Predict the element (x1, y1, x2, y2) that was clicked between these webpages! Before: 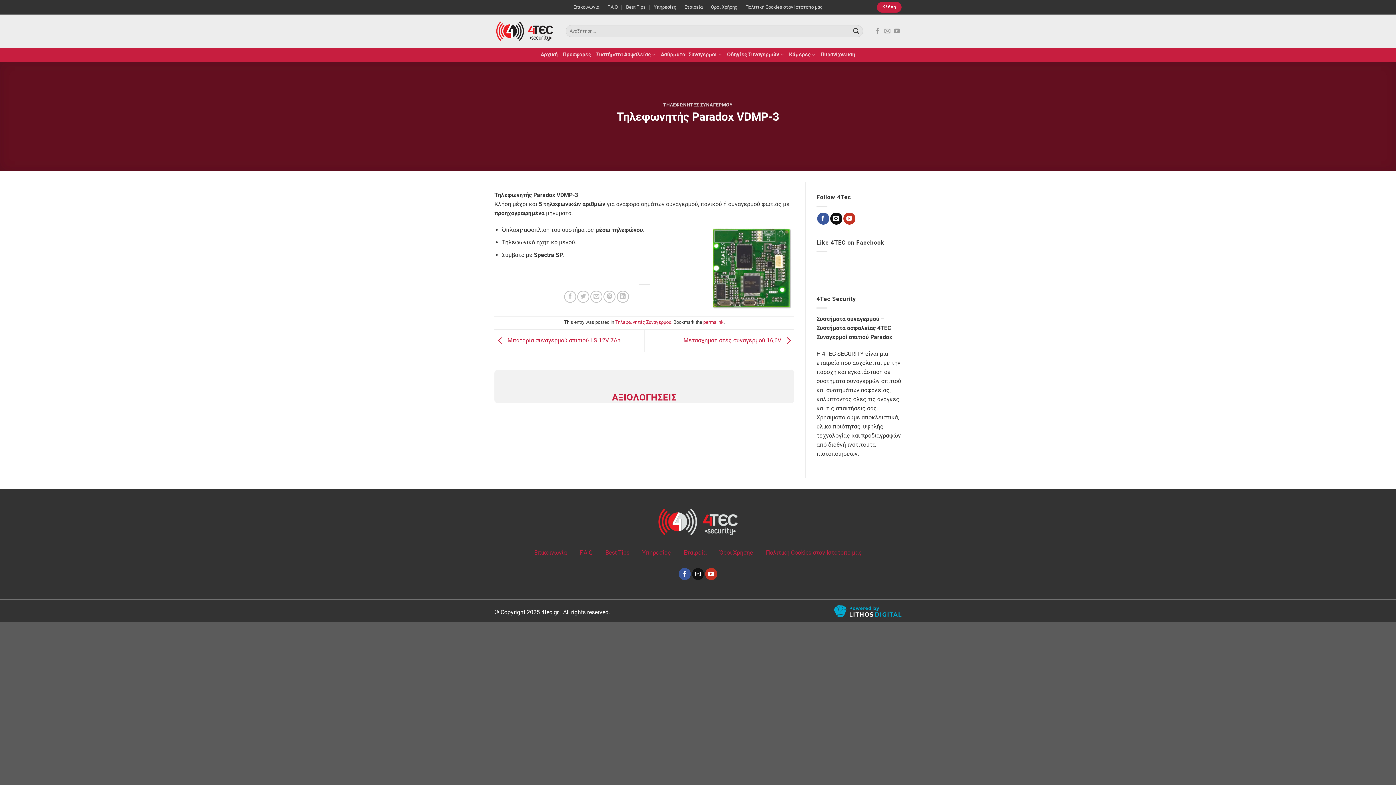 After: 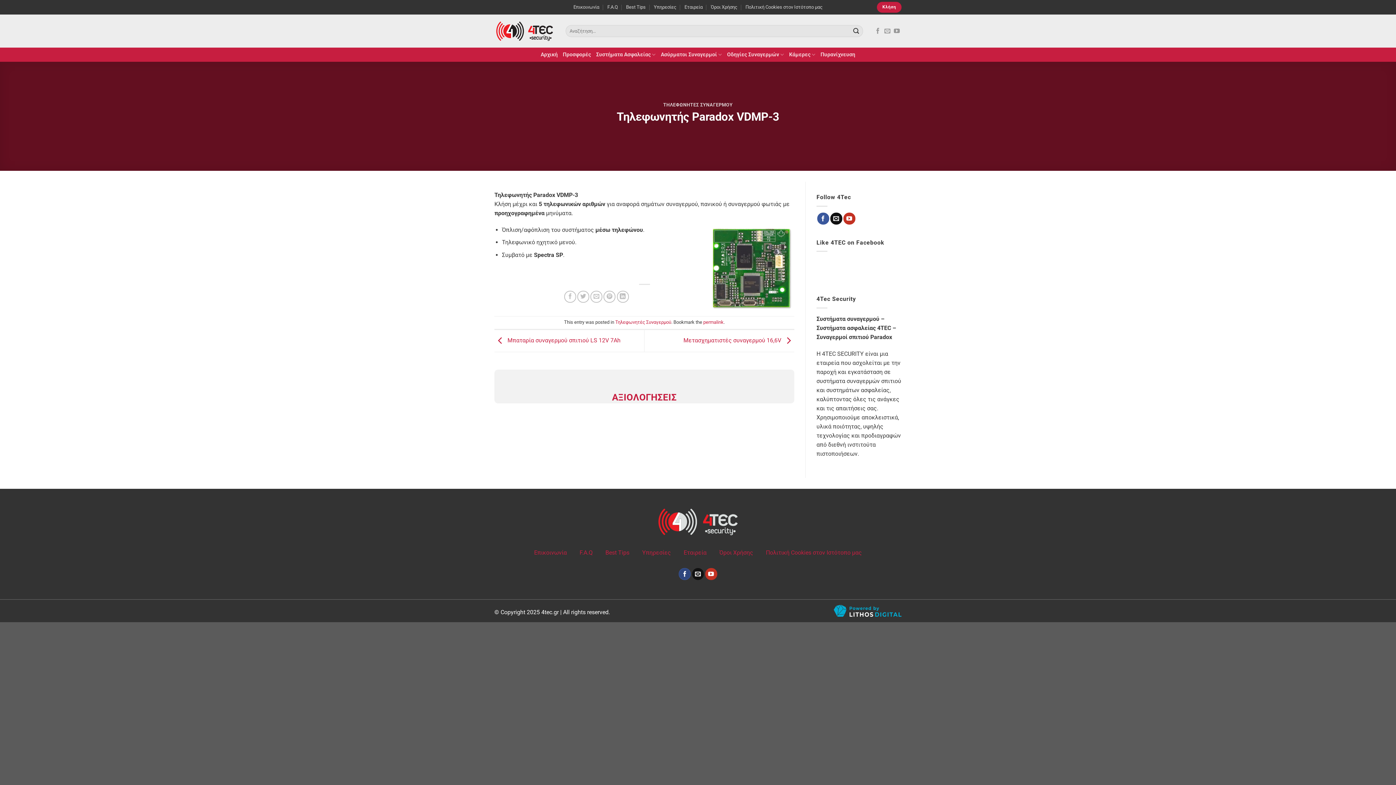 Action: label: Follow on Facebook bbox: (679, 568, 691, 580)